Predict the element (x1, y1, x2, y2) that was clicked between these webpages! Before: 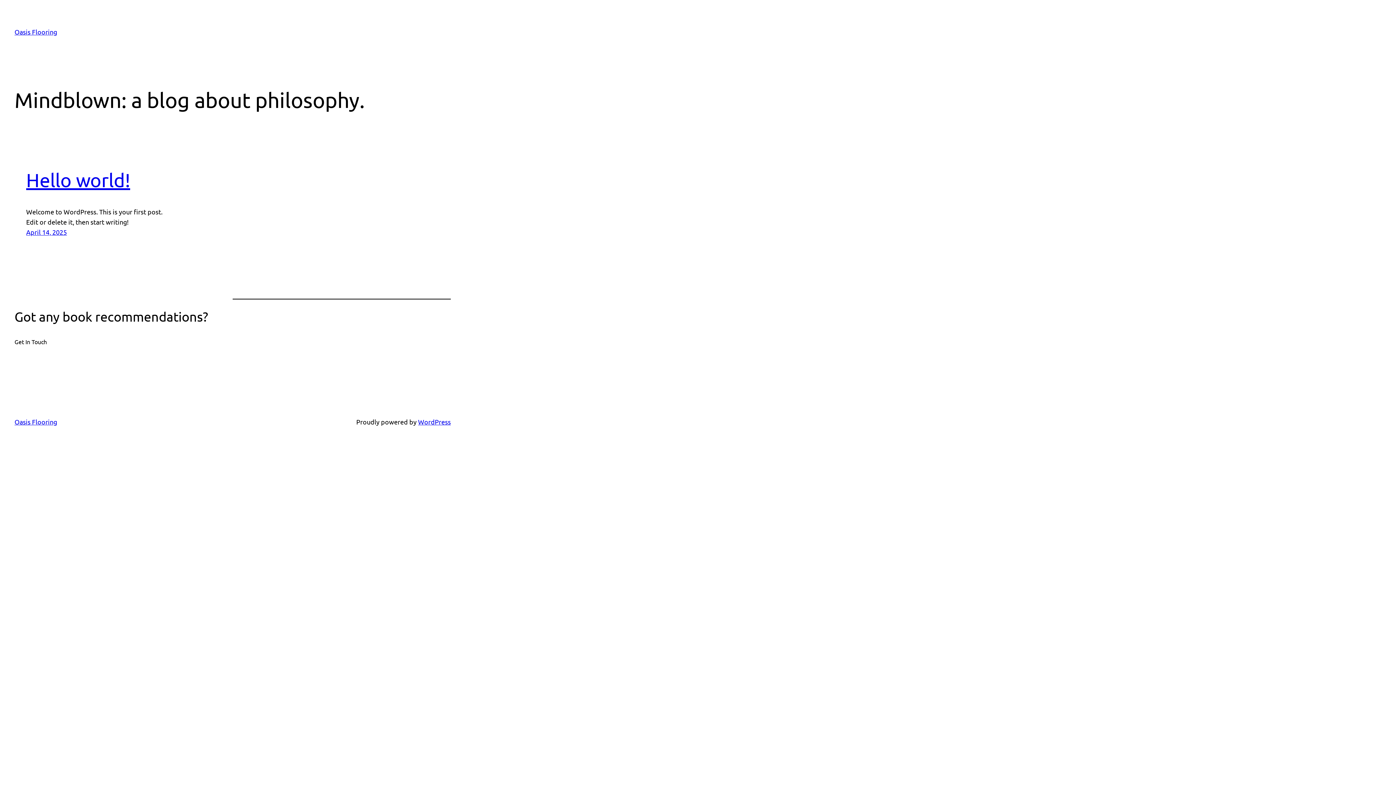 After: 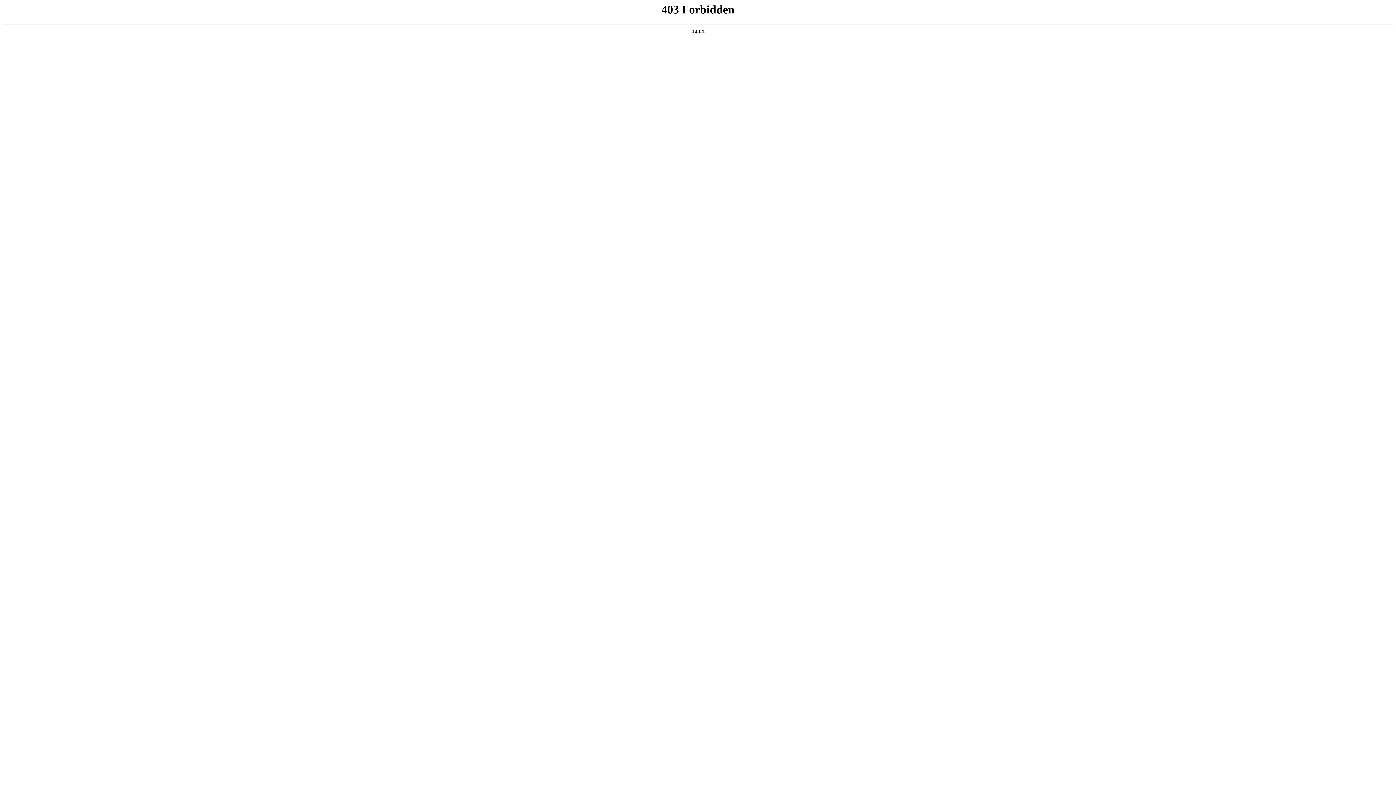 Action: bbox: (418, 418, 450, 425) label: WordPress